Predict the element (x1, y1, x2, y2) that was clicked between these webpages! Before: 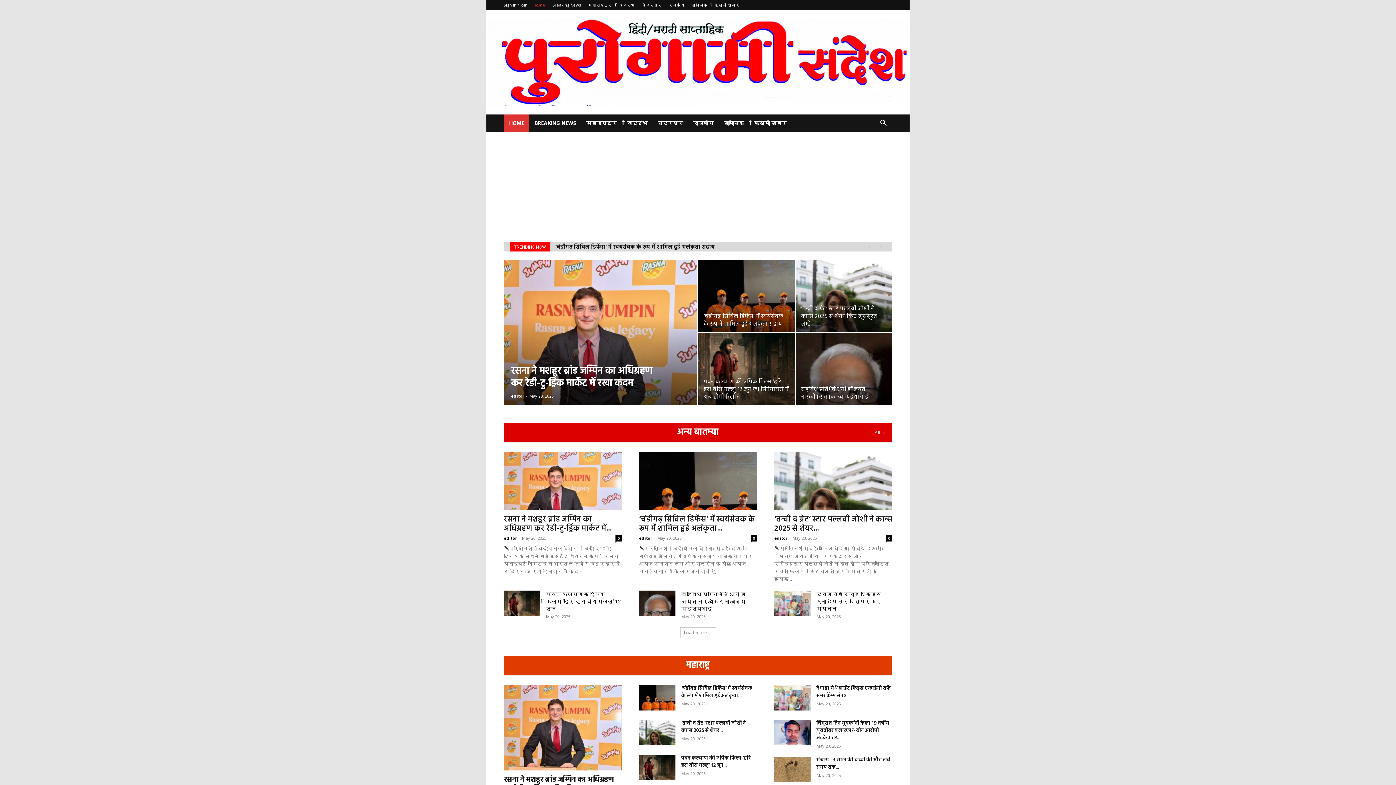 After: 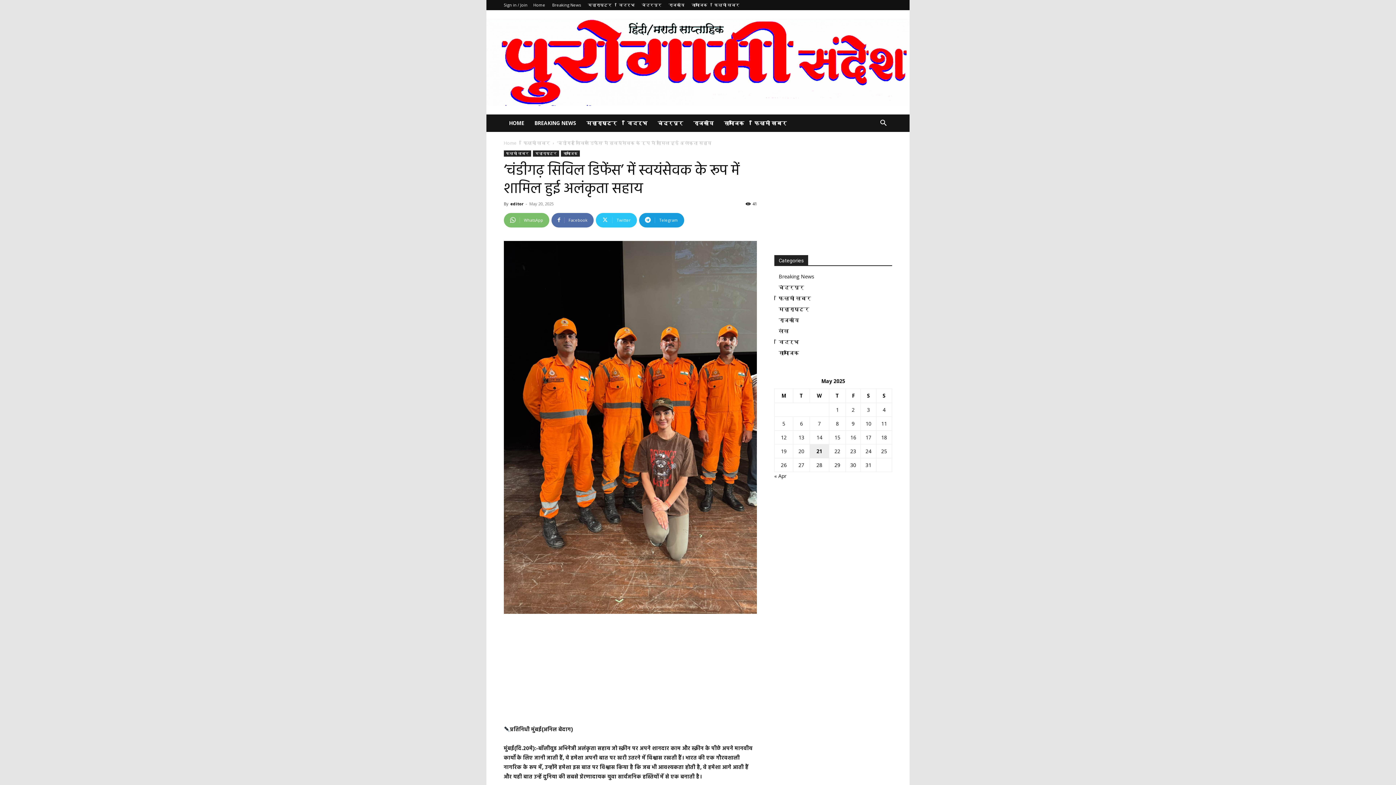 Action: bbox: (639, 452, 757, 510)